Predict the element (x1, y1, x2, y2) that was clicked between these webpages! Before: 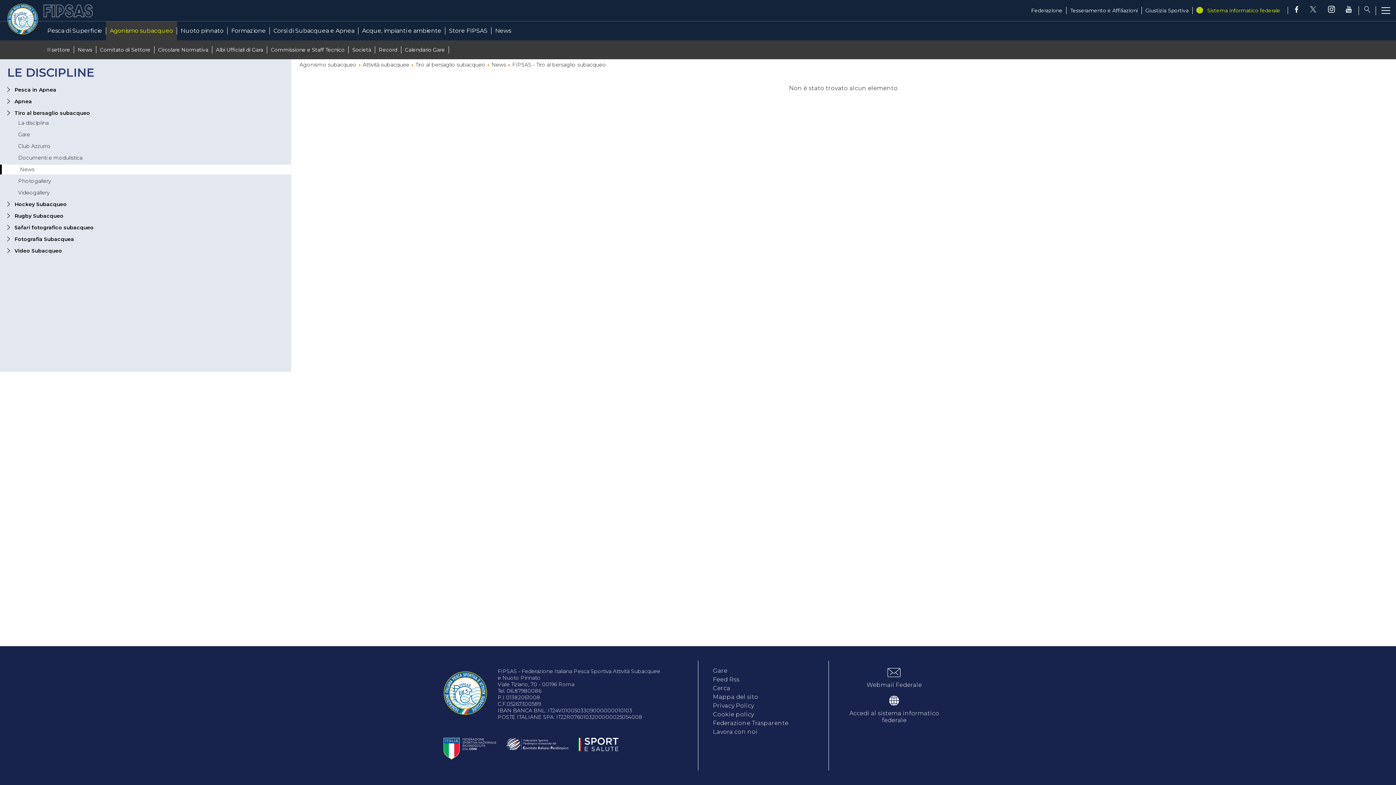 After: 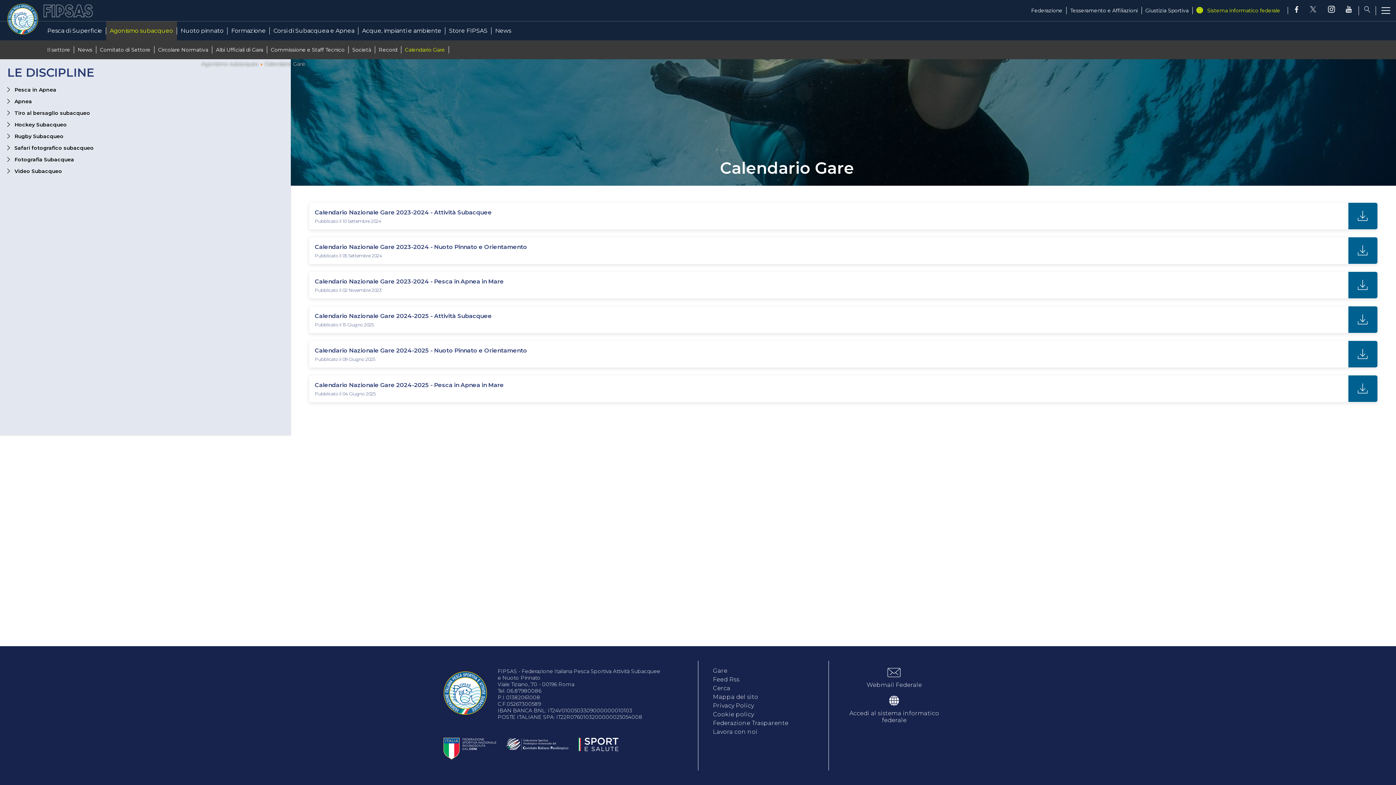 Action: bbox: (401, 46, 449, 53) label: Calendario Gare